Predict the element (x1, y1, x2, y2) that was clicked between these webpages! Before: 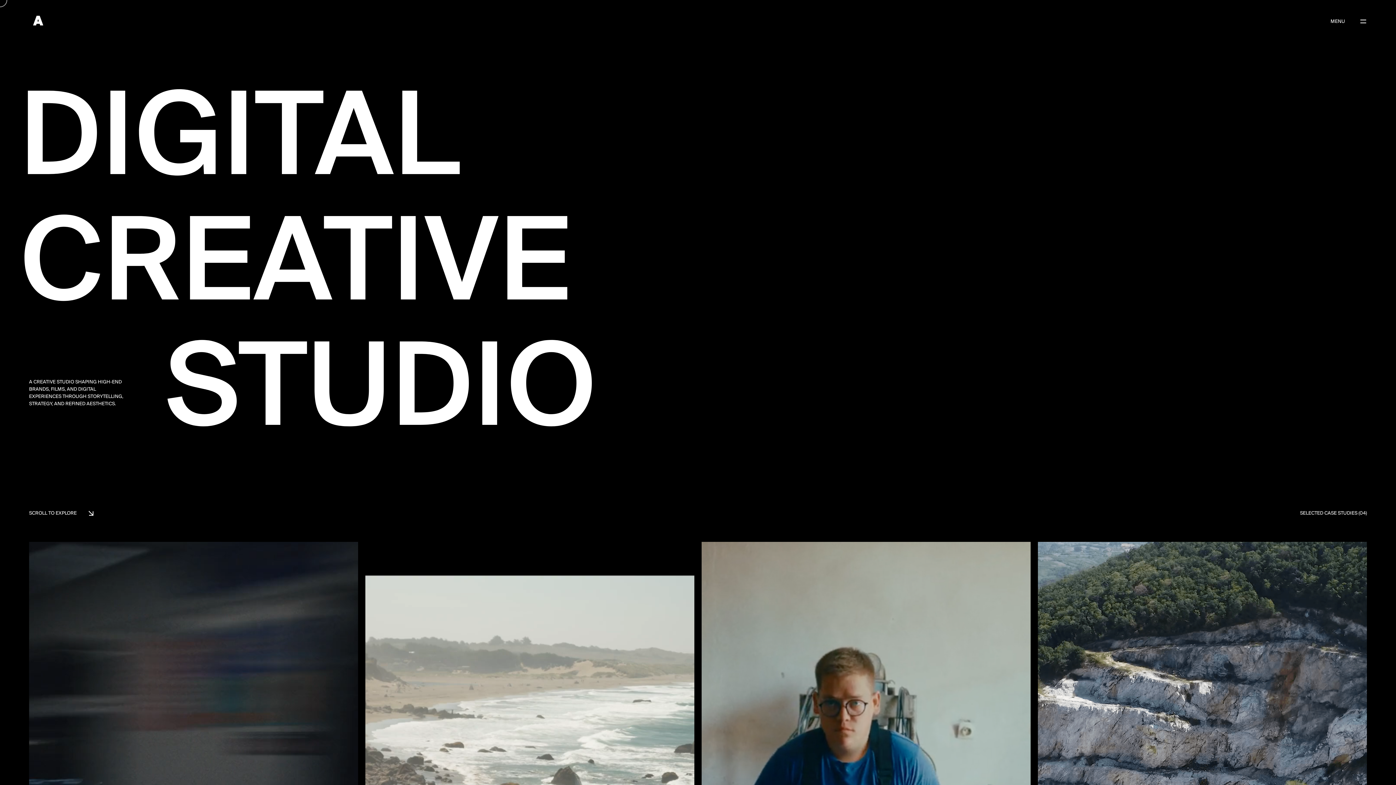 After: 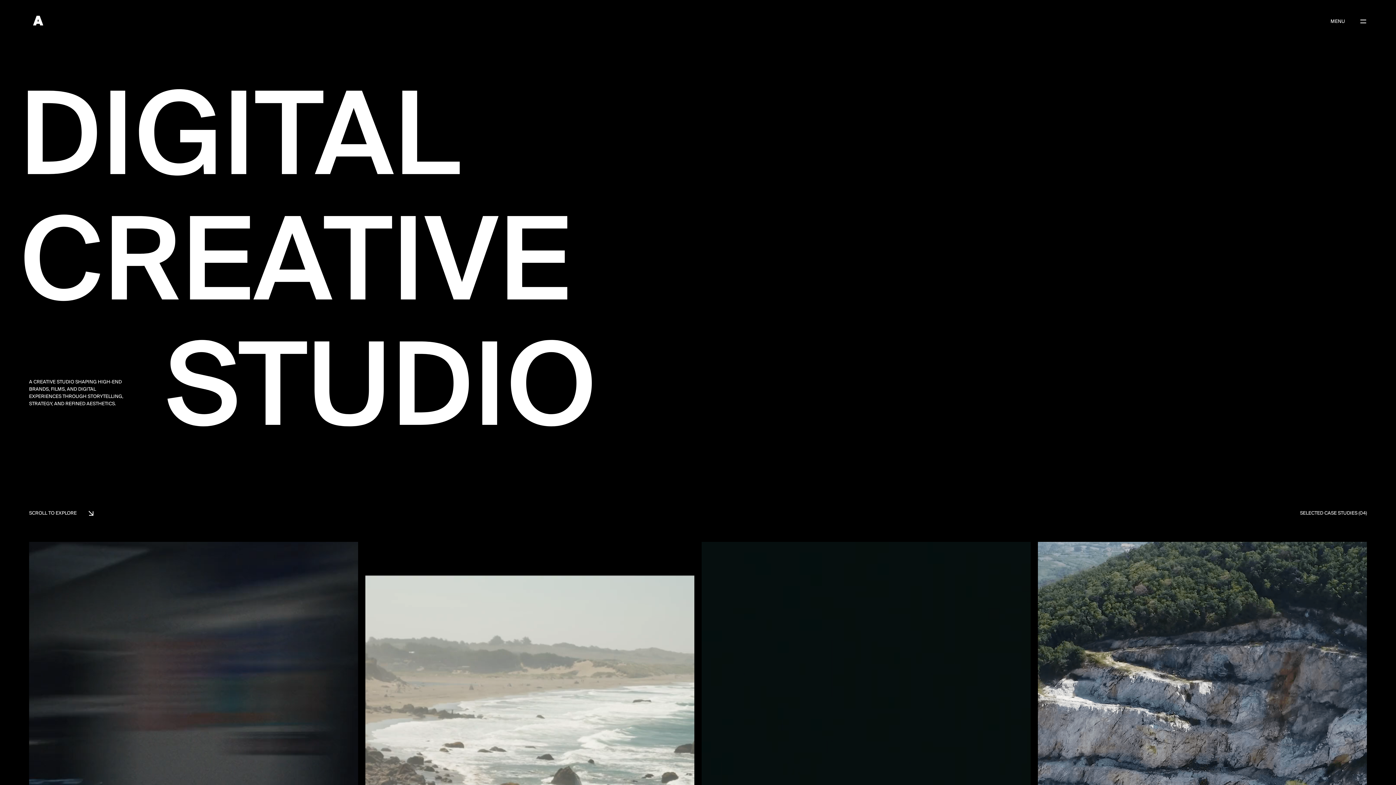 Action: bbox: (29, 12, 47, 30)